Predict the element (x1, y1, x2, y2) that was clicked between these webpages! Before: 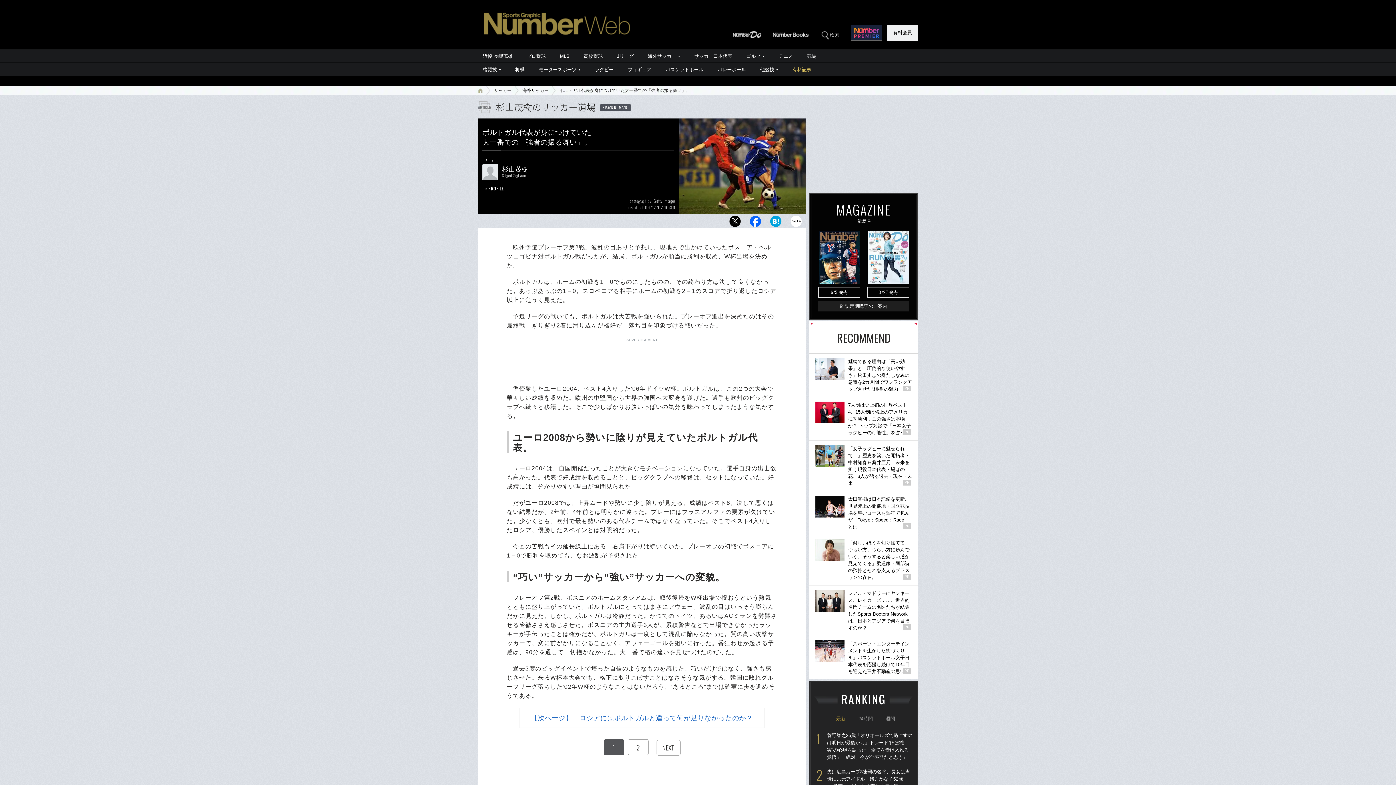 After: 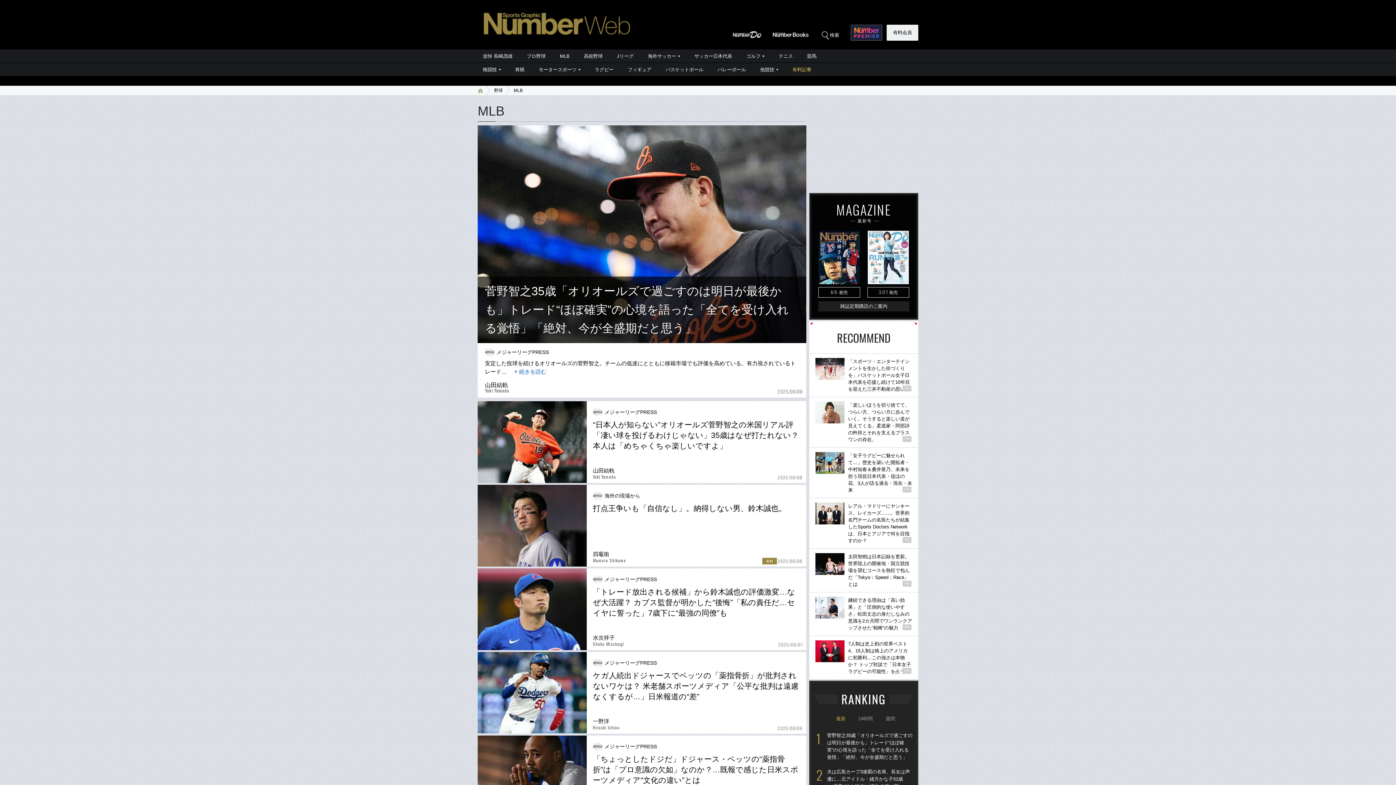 Action: label: MLB bbox: (553, 49, 576, 62)